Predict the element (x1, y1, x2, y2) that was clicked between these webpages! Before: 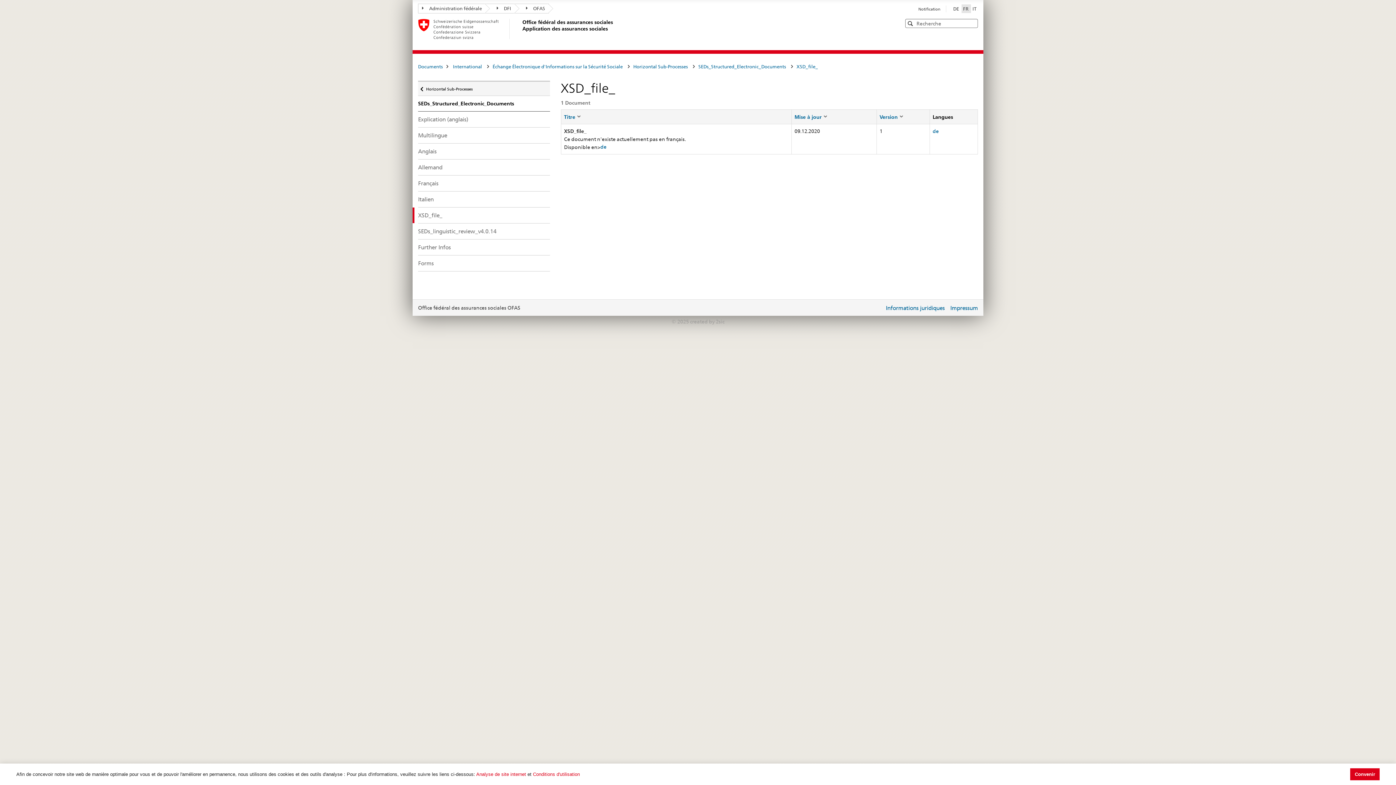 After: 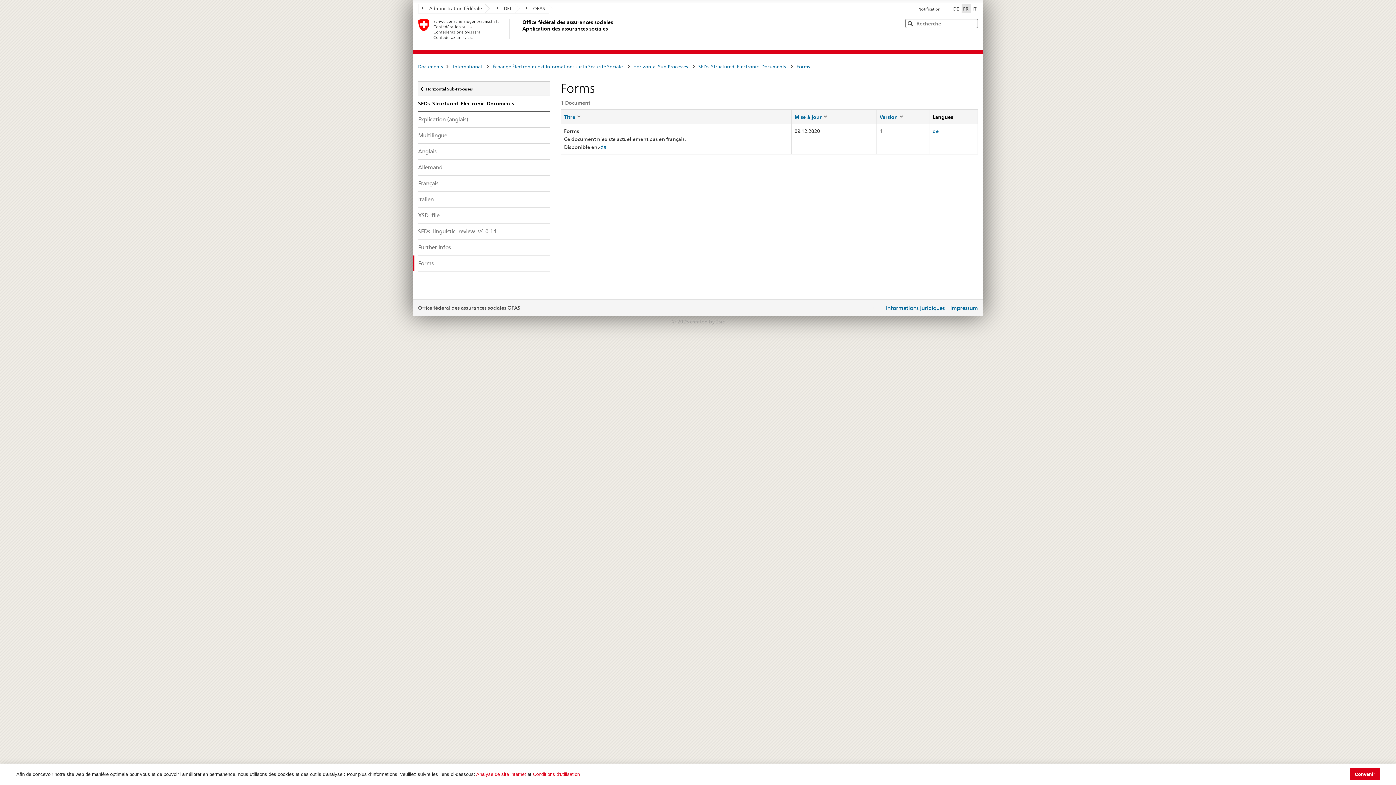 Action: label: Forms bbox: (418, 255, 550, 271)